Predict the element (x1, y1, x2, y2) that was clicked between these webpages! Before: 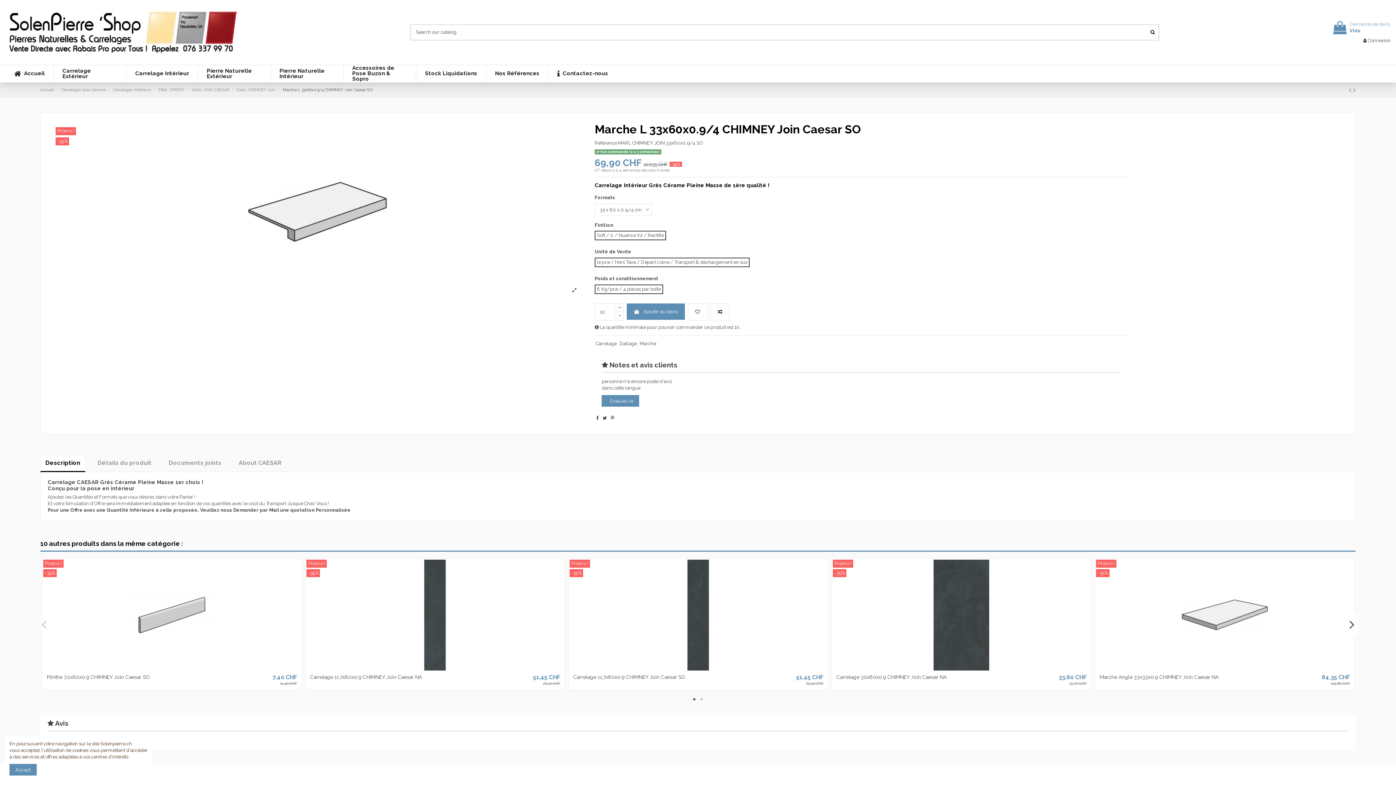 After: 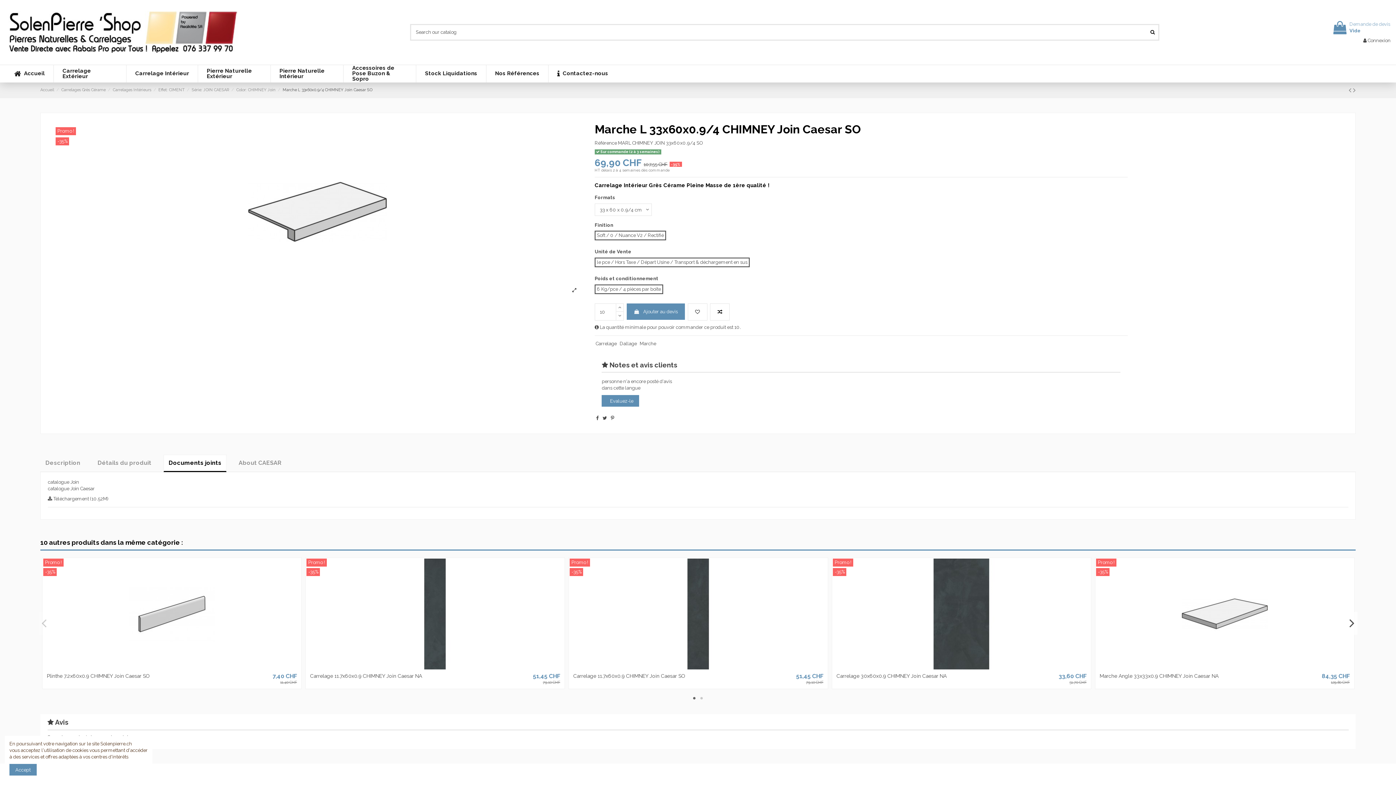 Action: bbox: (163, 454, 226, 471) label: Documents joints